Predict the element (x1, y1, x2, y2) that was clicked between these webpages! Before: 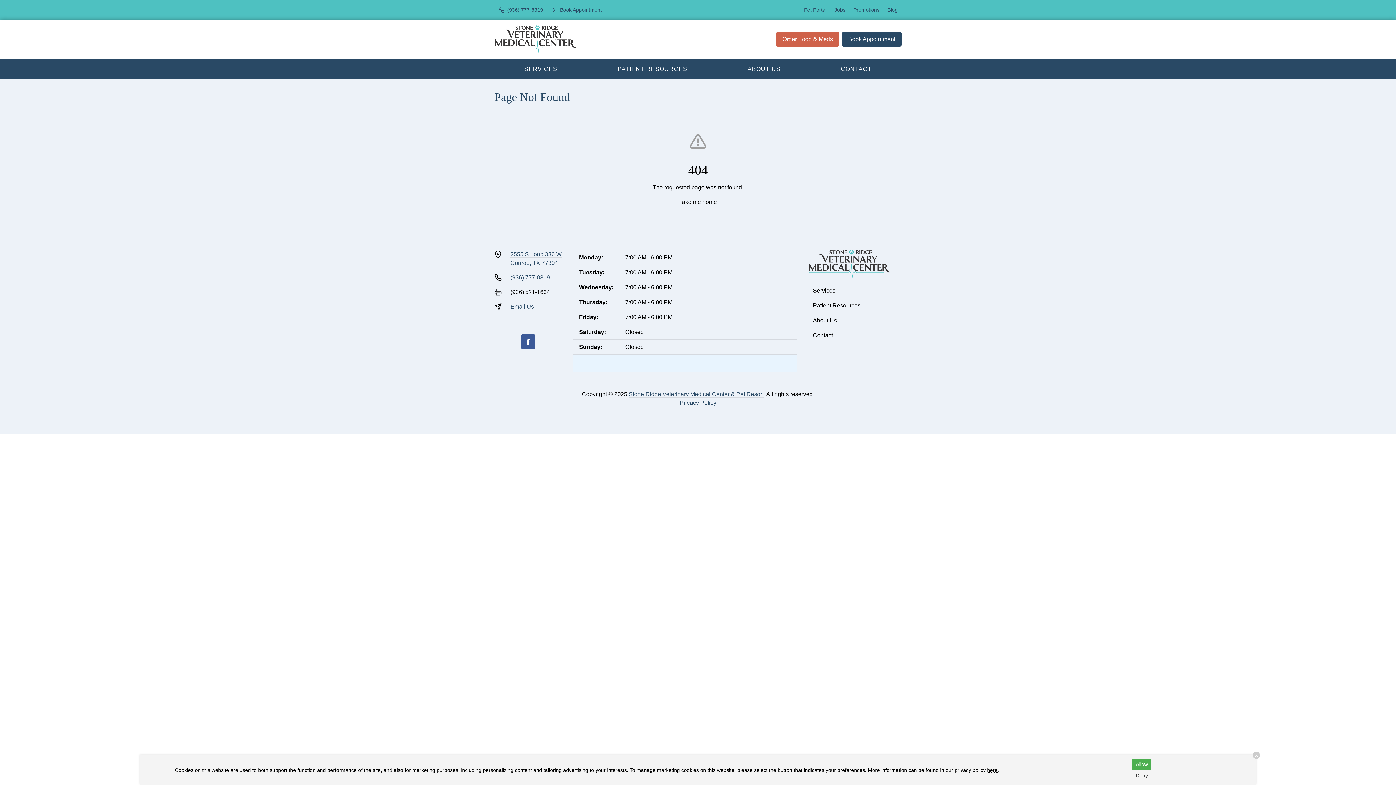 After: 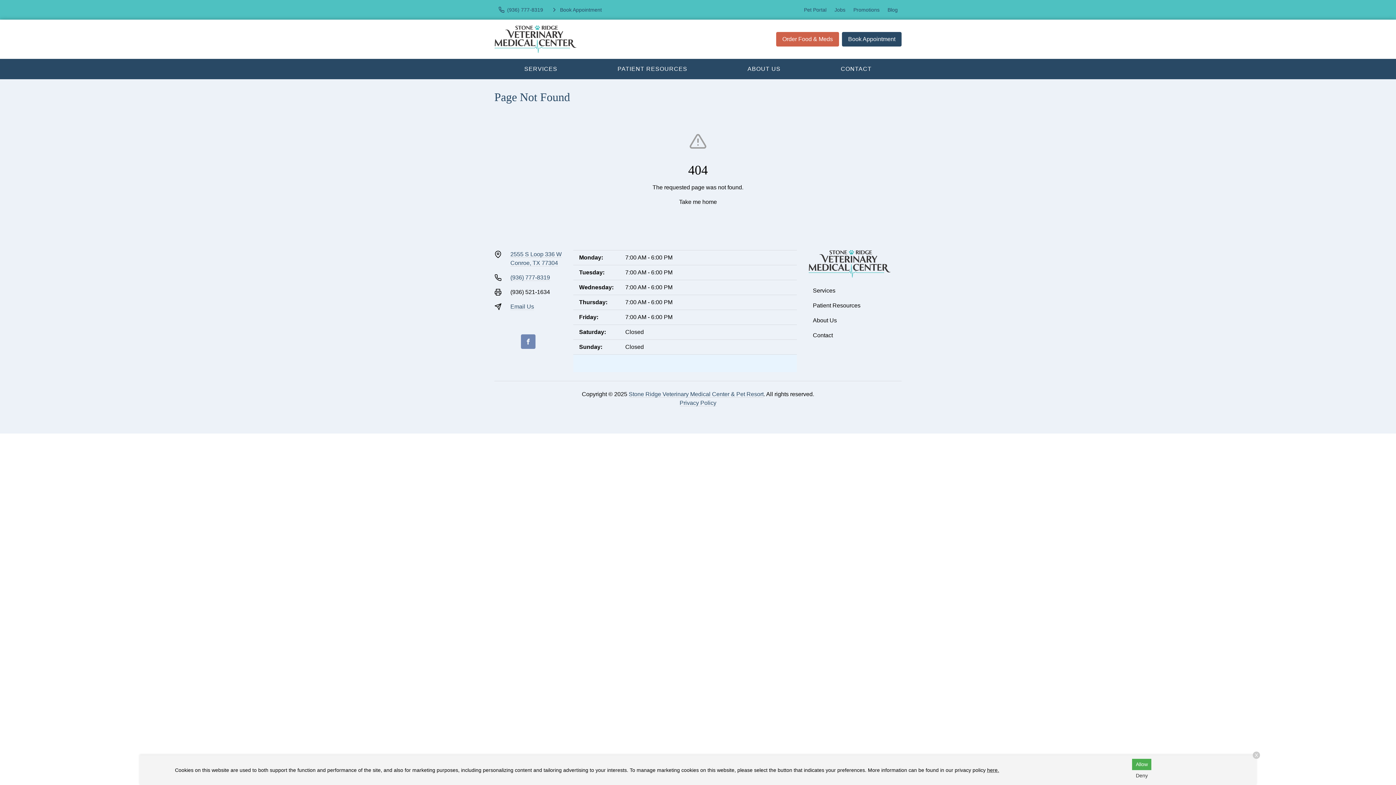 Action: bbox: (520, 334, 535, 349) label: Facebook